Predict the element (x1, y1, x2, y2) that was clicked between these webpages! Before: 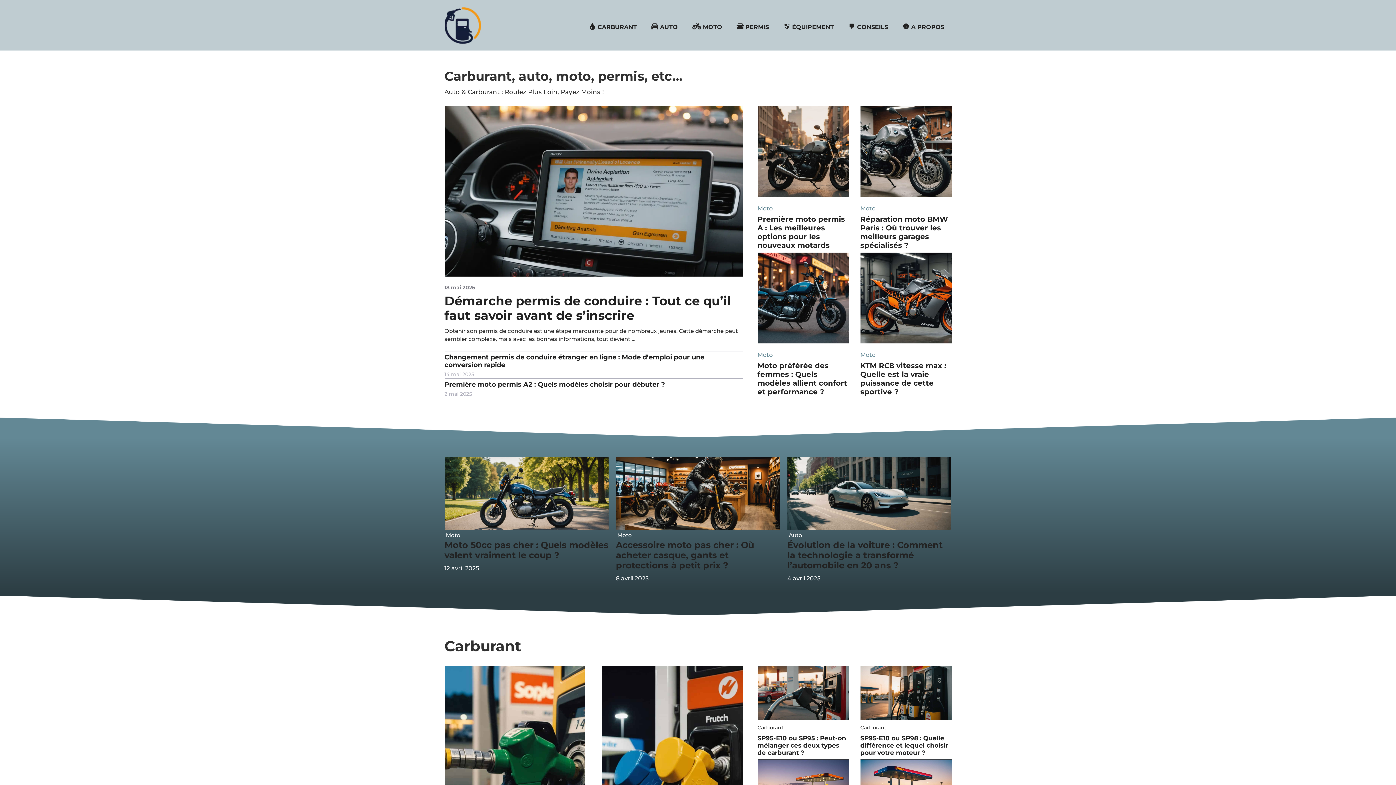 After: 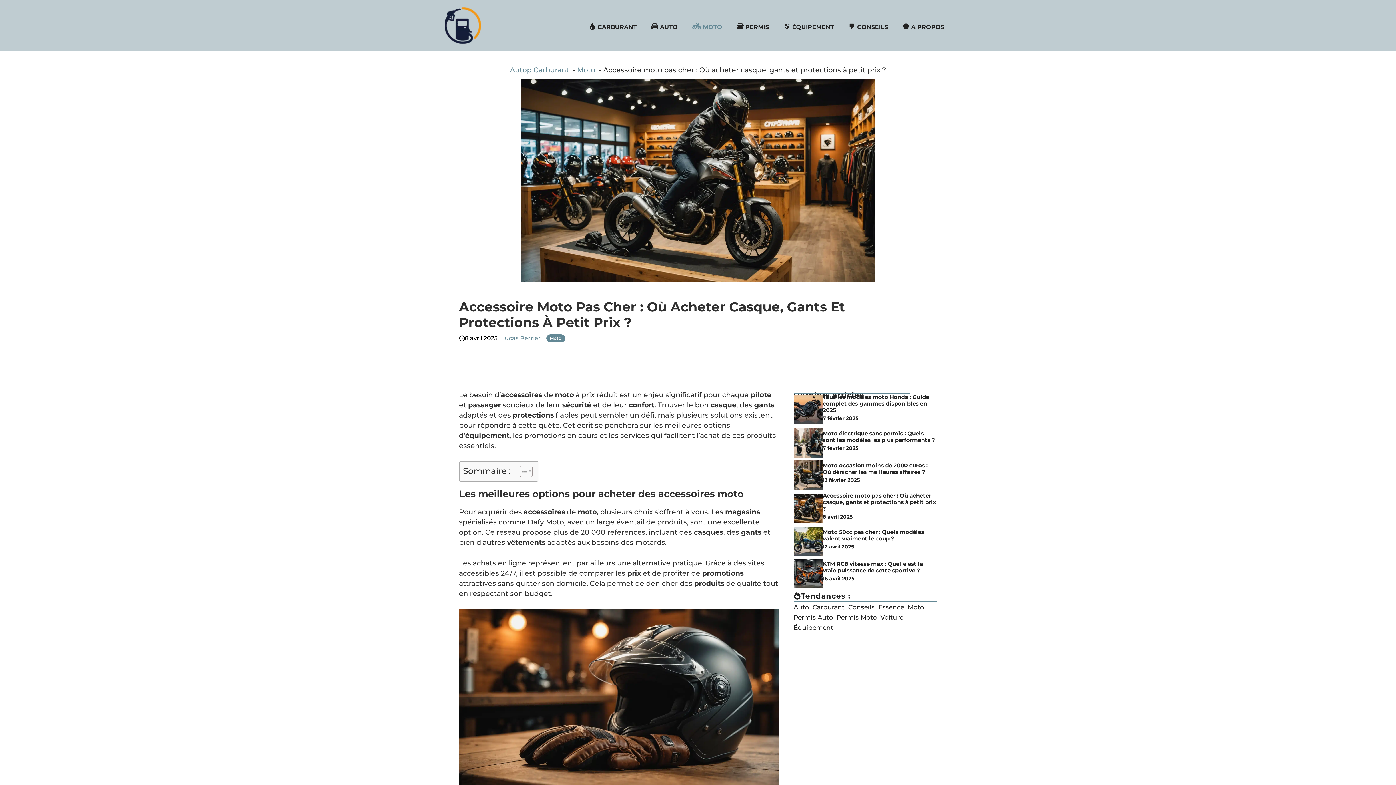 Action: bbox: (616, 539, 754, 570) label: Accessoire moto pas cher : Où acheter casque, gants et protections à petit prix ?